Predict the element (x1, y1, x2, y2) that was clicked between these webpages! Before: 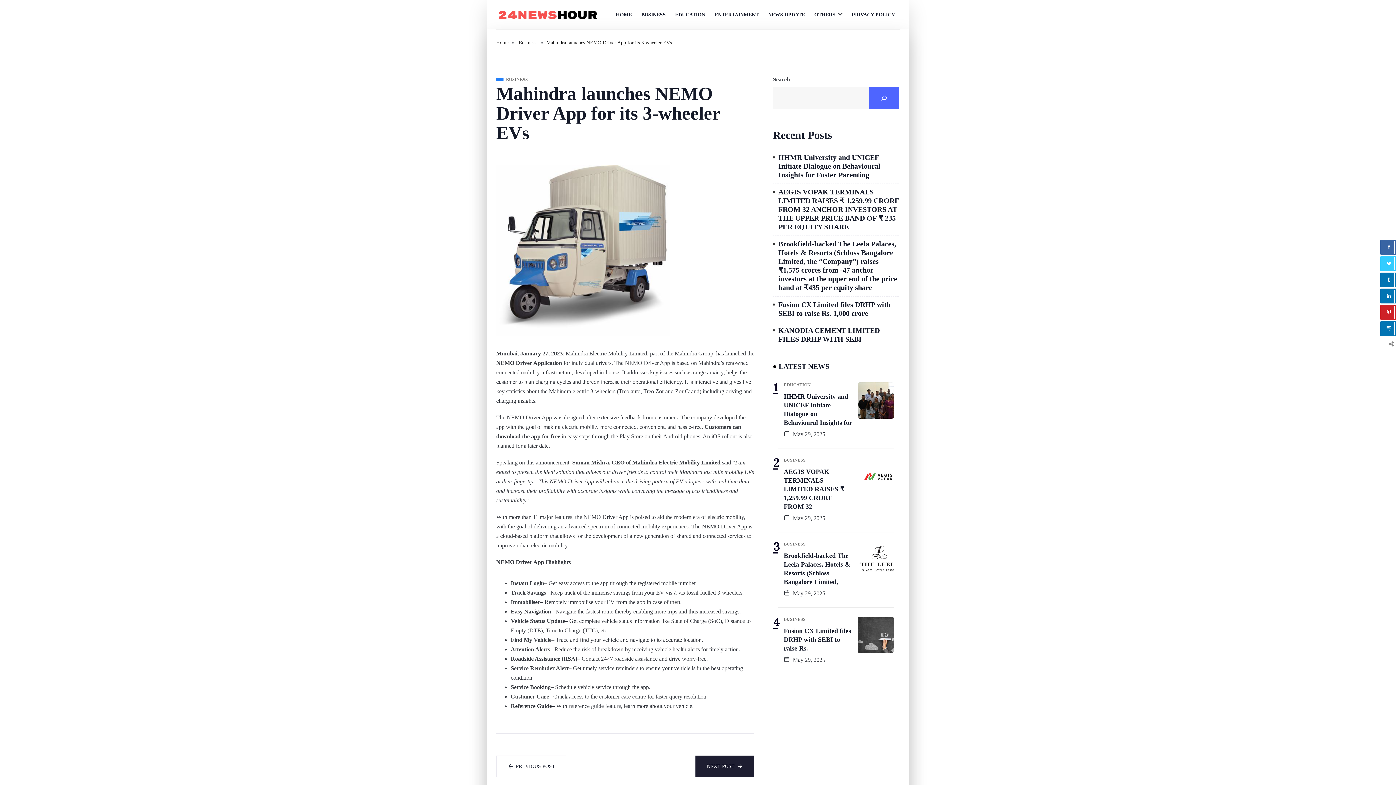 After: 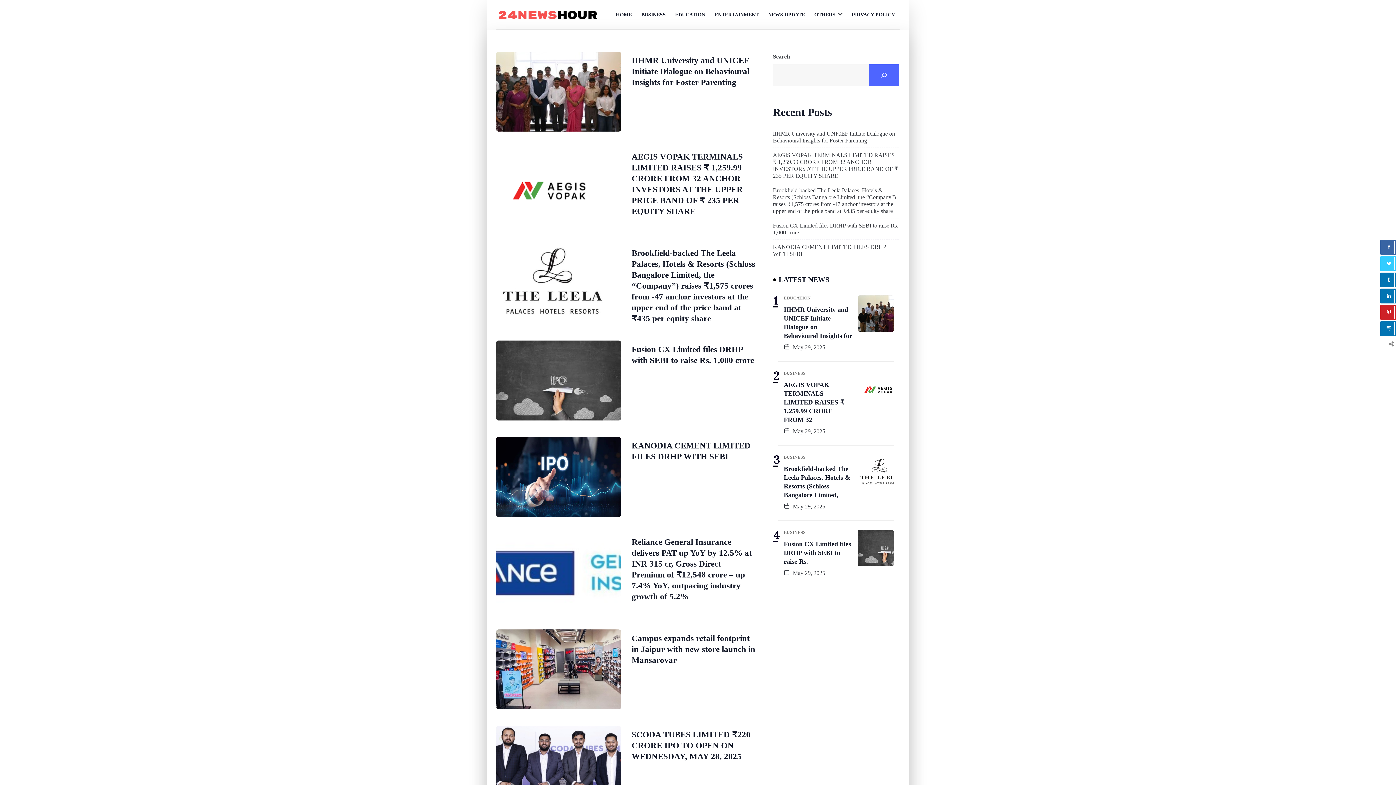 Action: bbox: (611, 0, 636, 29) label: HOME